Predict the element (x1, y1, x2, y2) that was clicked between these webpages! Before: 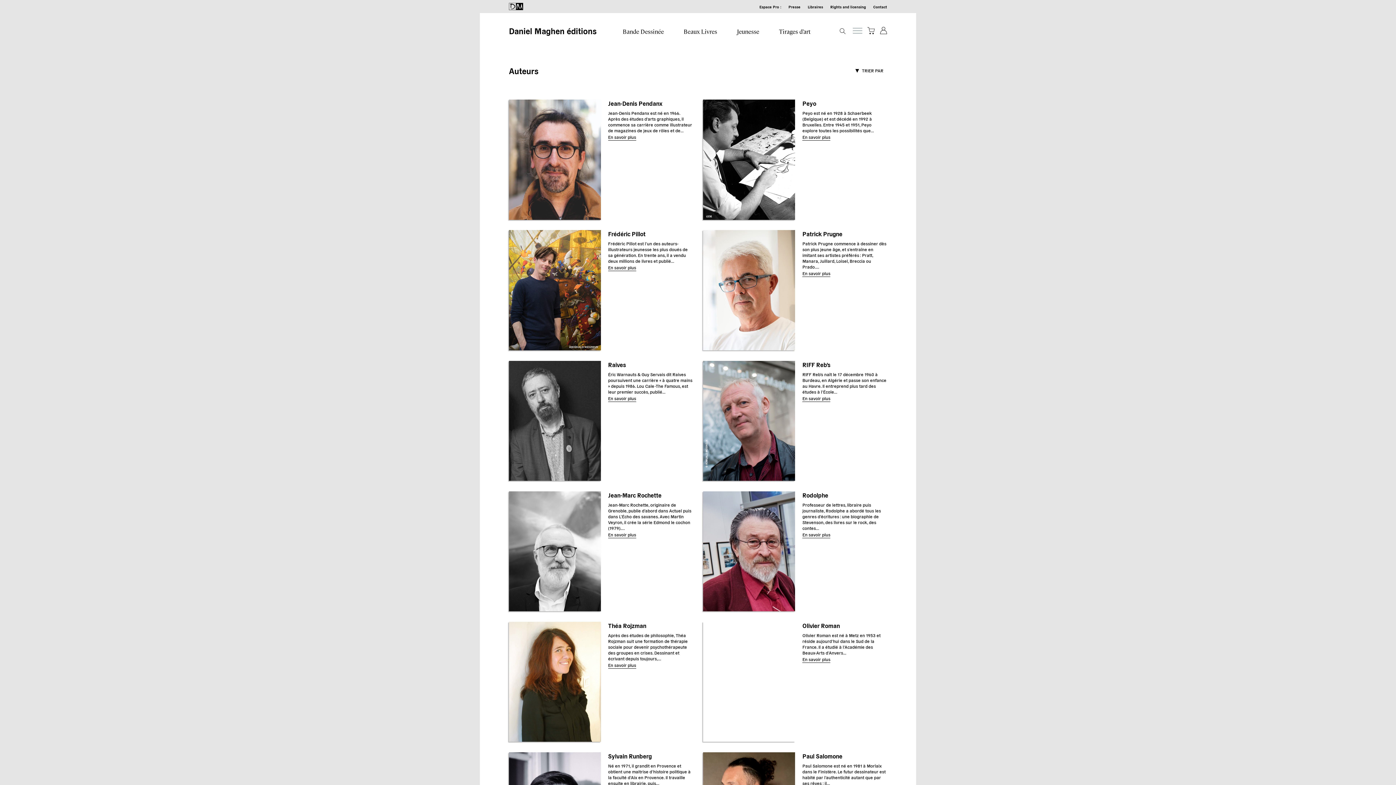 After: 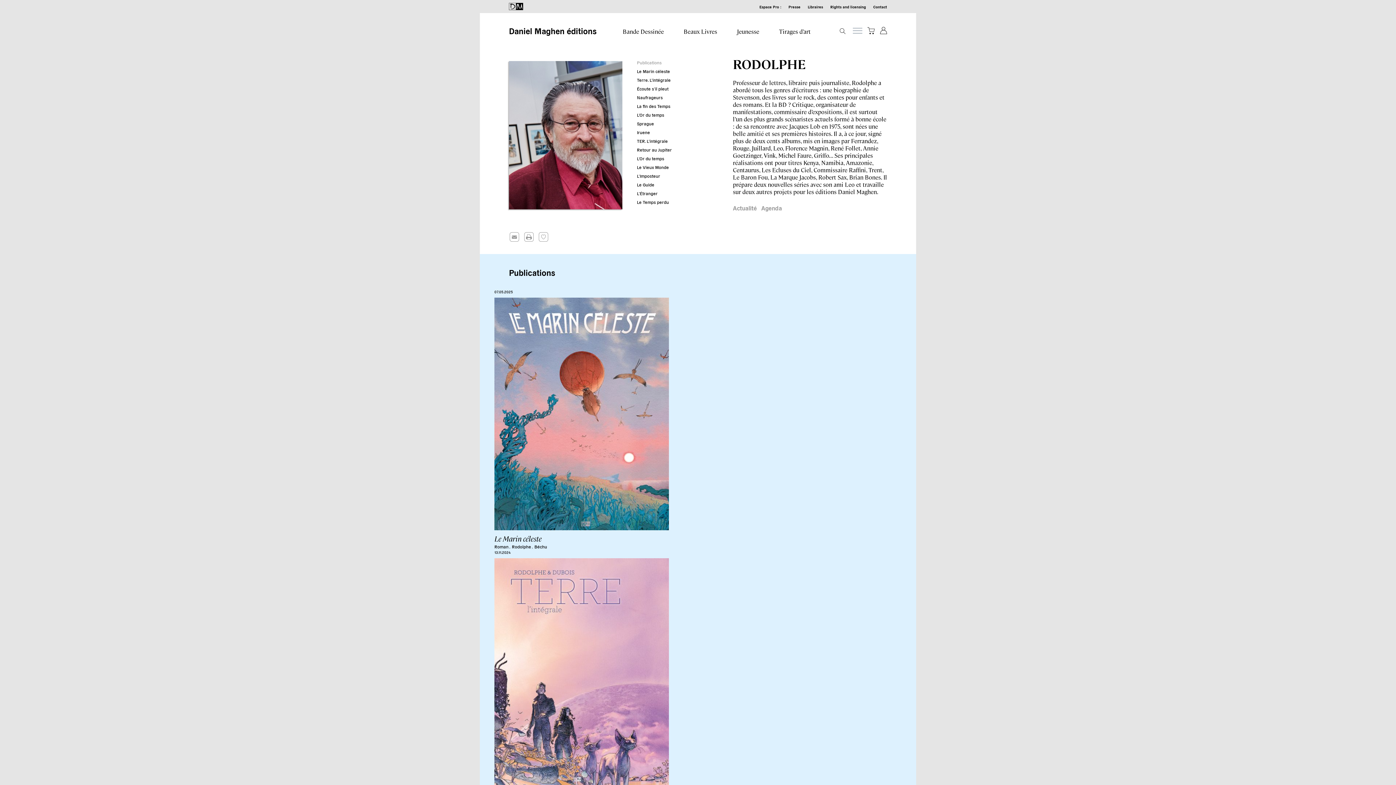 Action: label: Rodolphe bbox: (802, 491, 887, 499)